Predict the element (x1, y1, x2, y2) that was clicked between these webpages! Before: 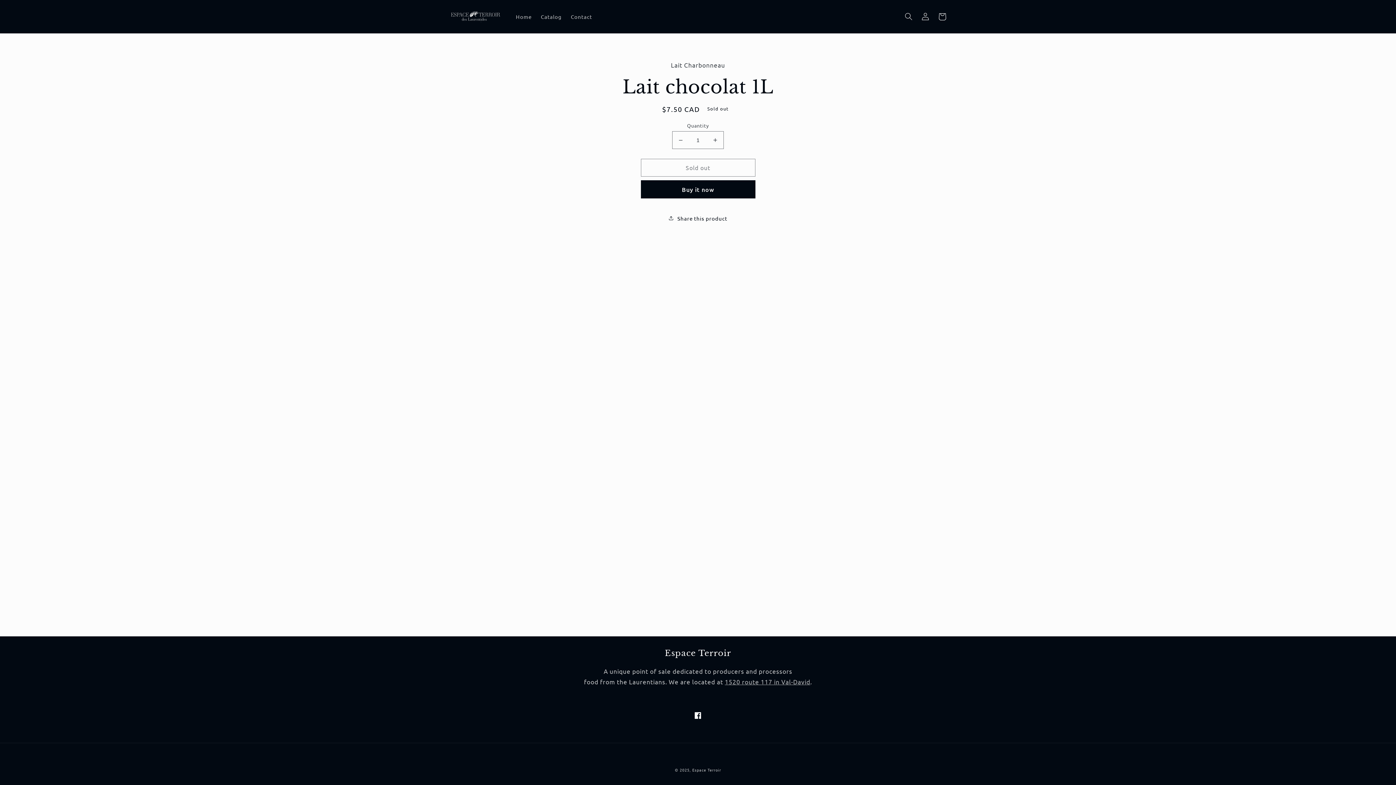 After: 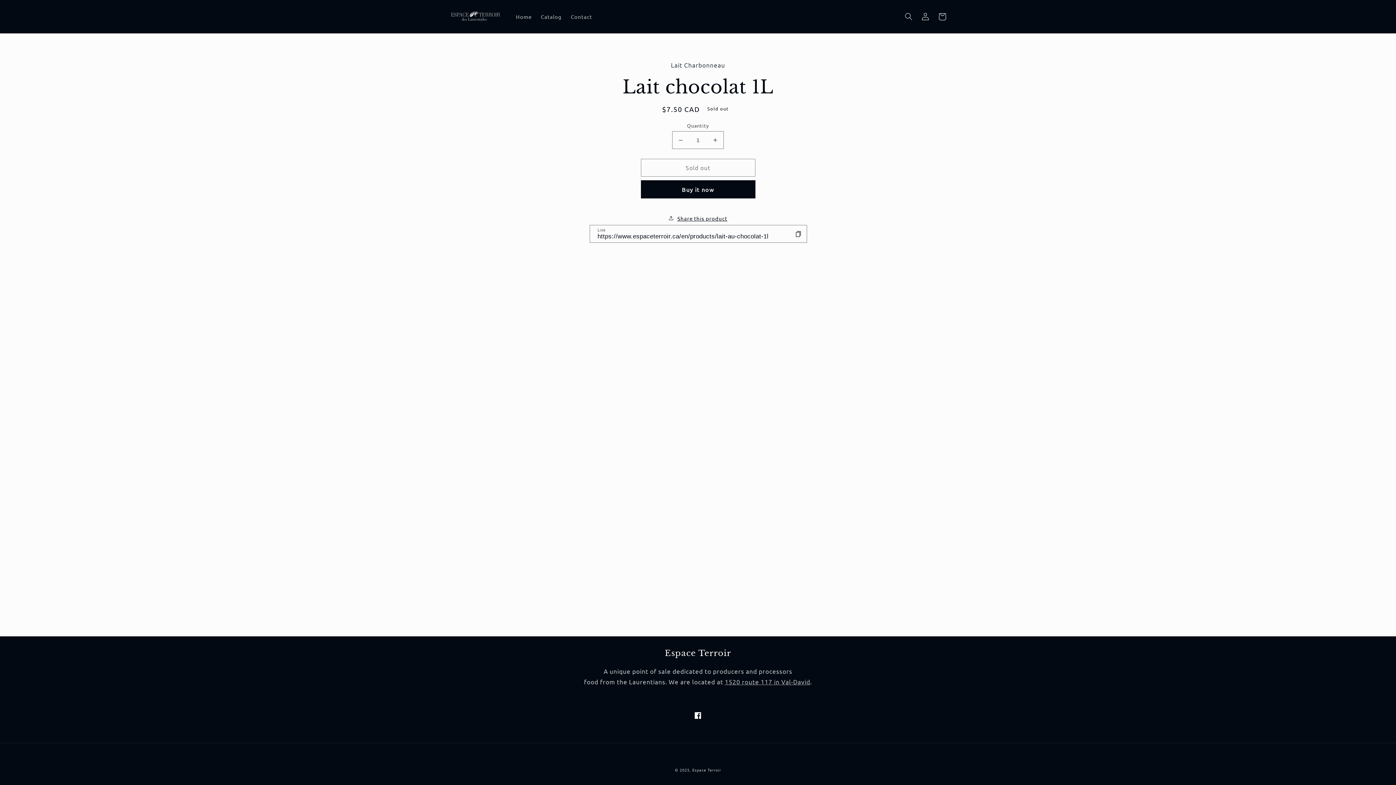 Action: label: Share this product bbox: (668, 213, 727, 222)